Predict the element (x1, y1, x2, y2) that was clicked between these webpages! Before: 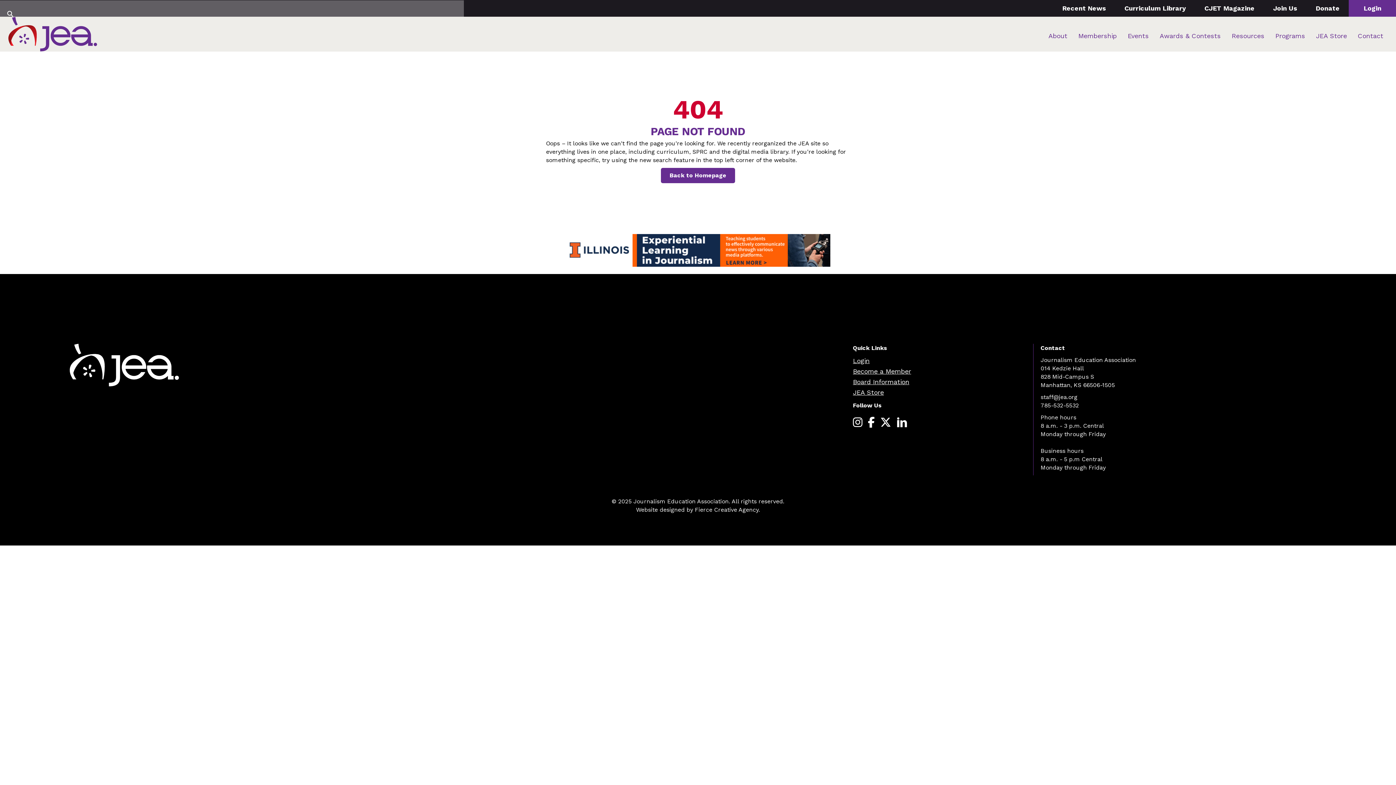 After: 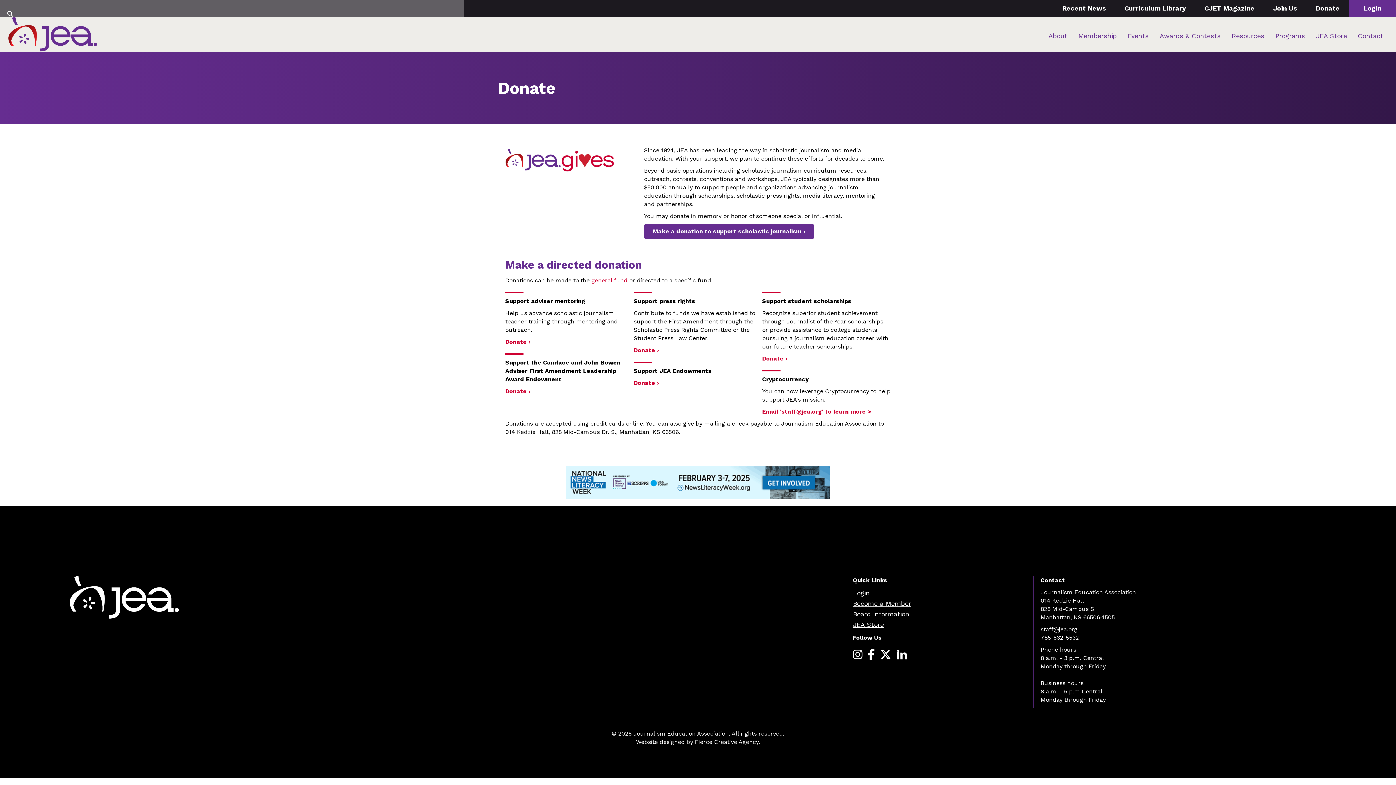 Action: bbox: (1314, 0, 1341, 16) label: Donate